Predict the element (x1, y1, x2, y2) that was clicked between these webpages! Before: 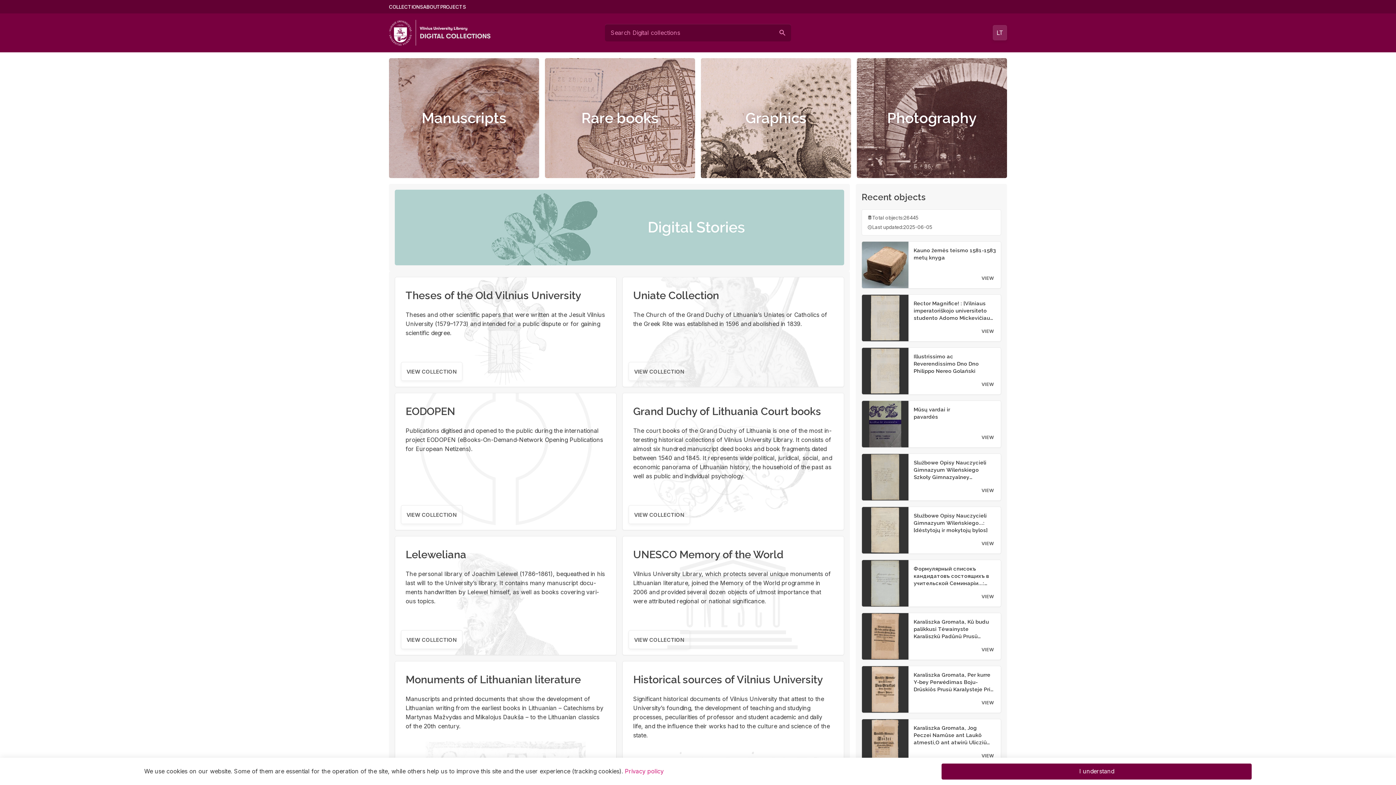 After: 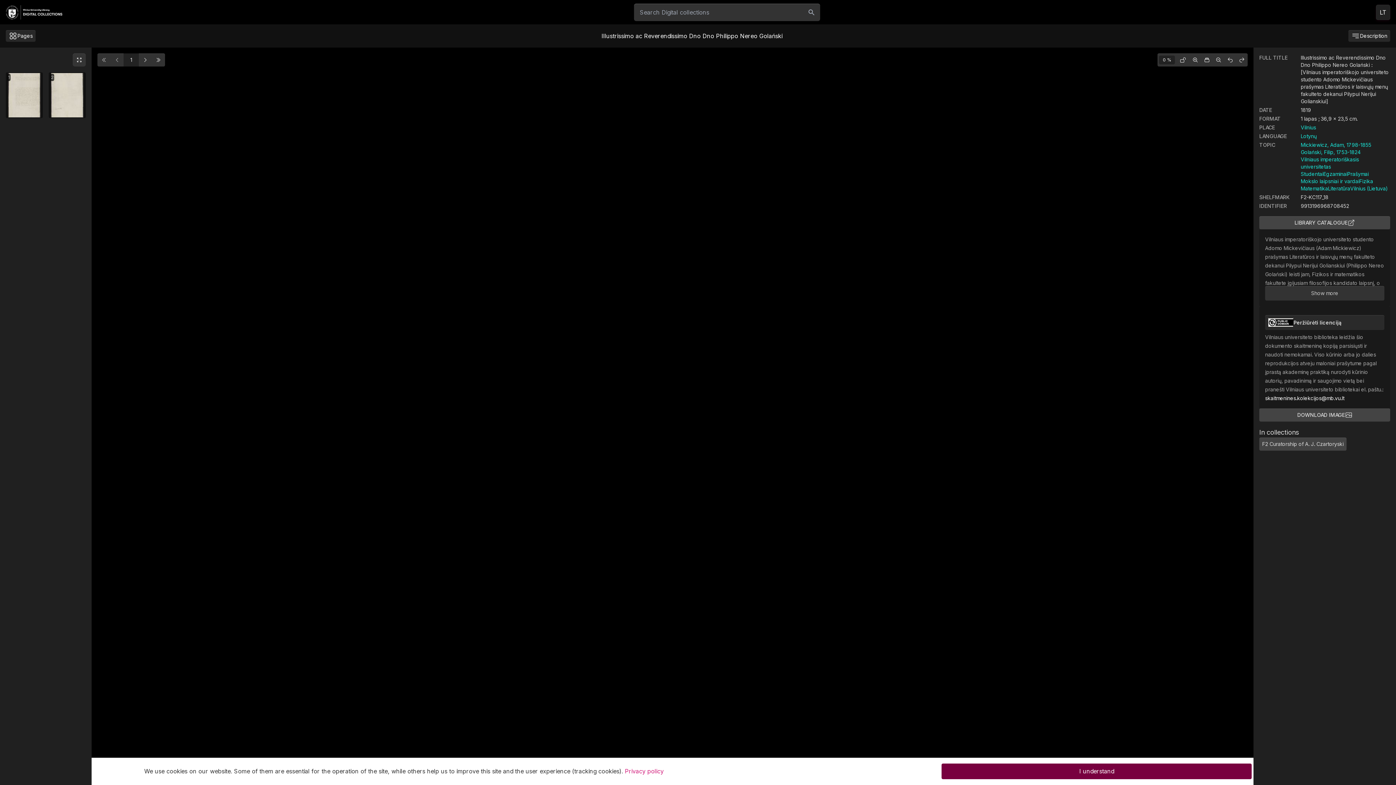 Action: bbox: (978, 377, 997, 391) label: VIEW